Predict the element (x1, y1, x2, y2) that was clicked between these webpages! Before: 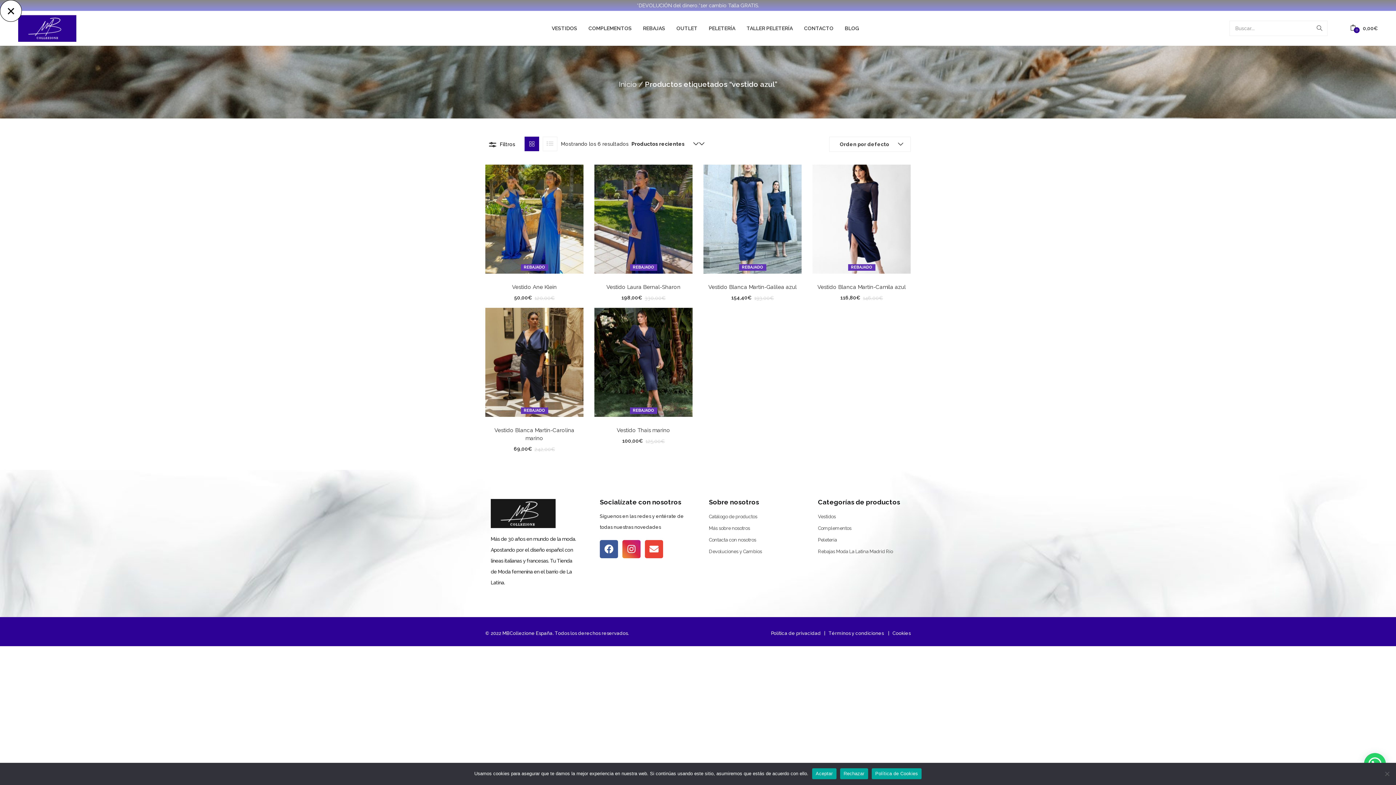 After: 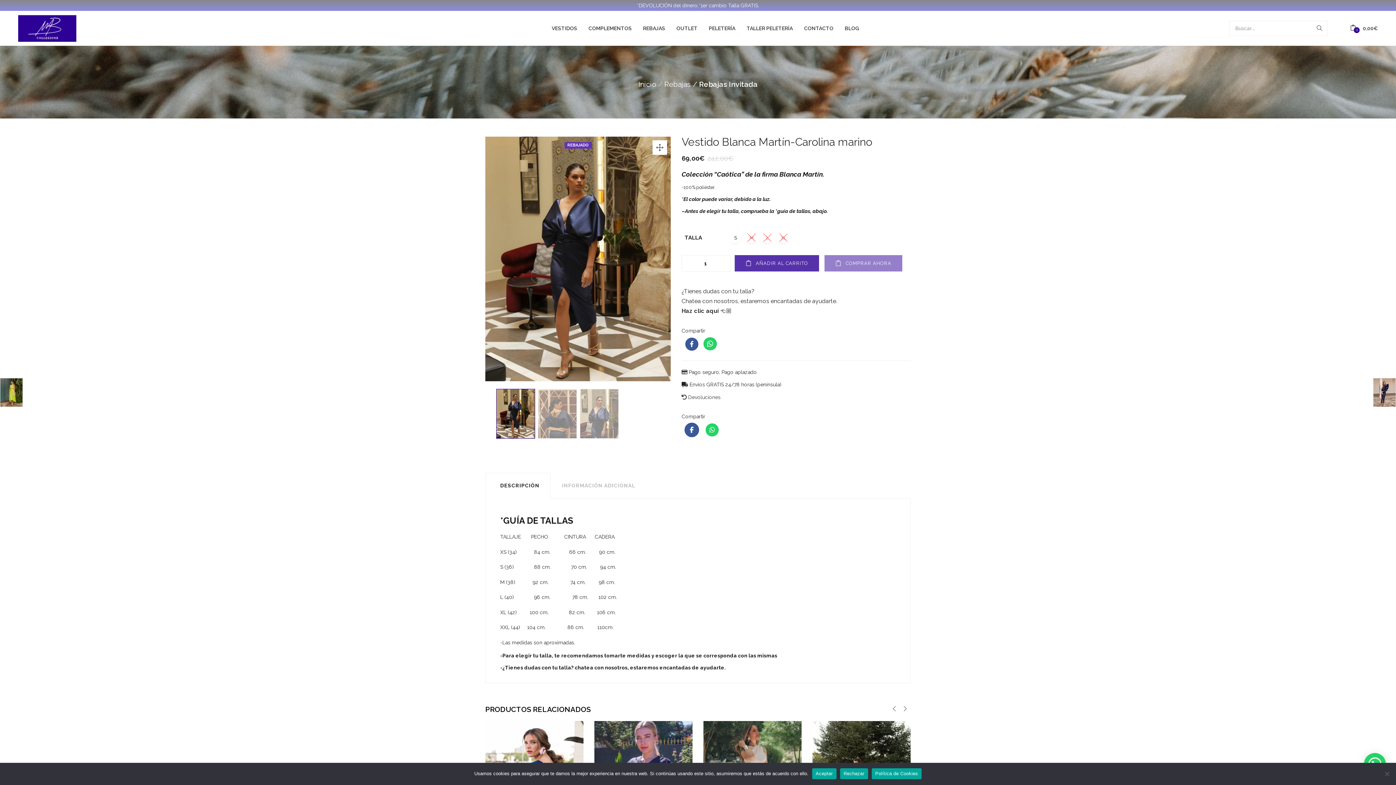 Action: bbox: (491, 419, 578, 432) label: Elige las opciones para “Vestido Blanca Martín-Carolina marino”